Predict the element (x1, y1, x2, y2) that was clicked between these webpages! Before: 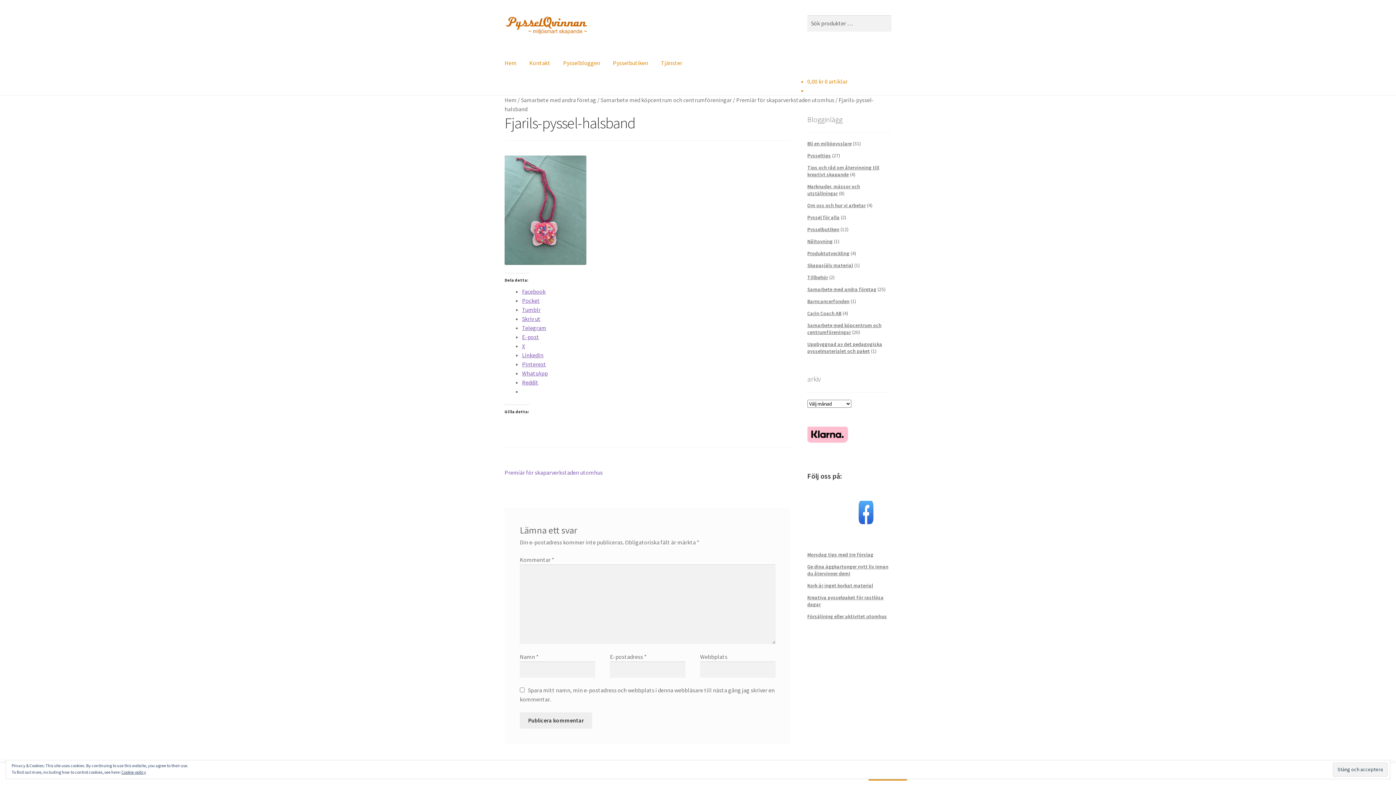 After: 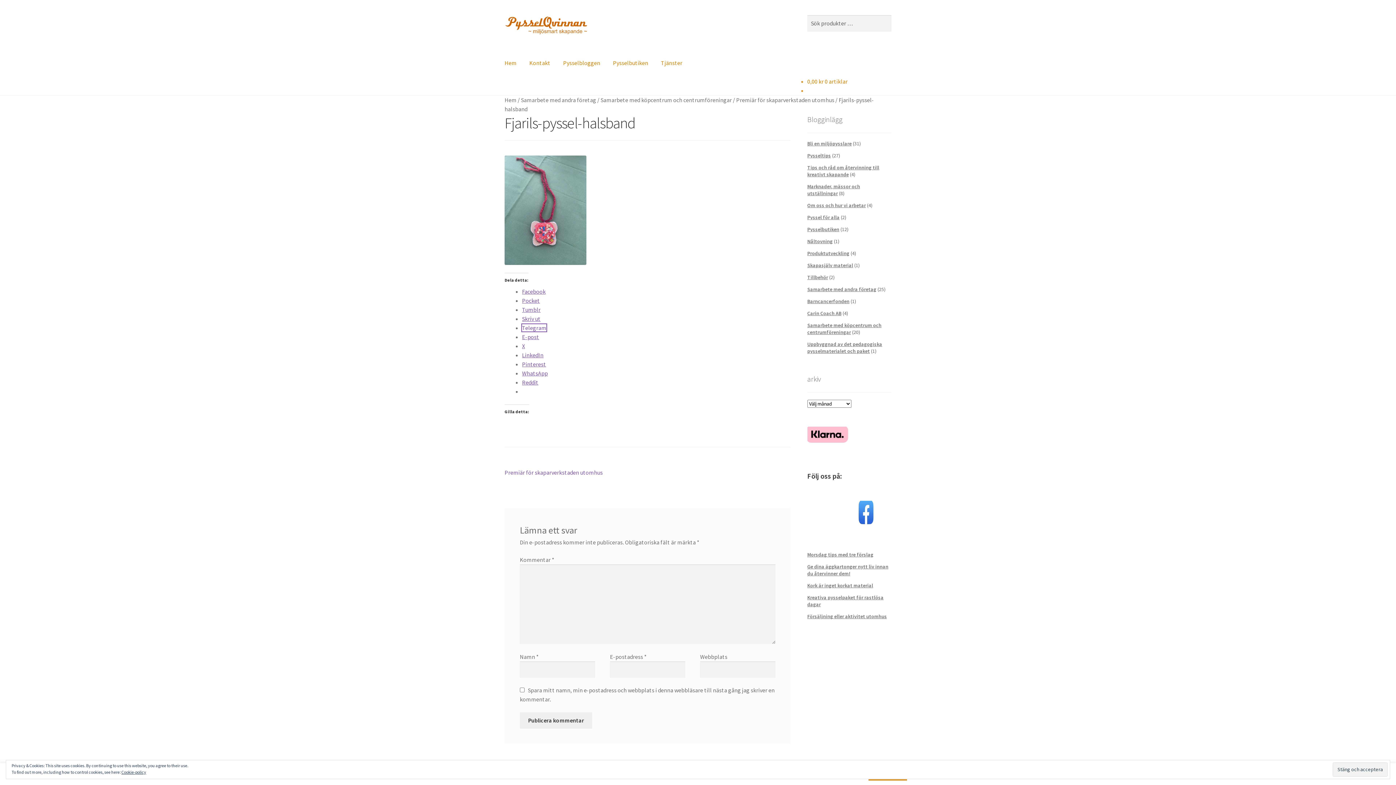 Action: bbox: (522, 324, 546, 331) label: Telegram